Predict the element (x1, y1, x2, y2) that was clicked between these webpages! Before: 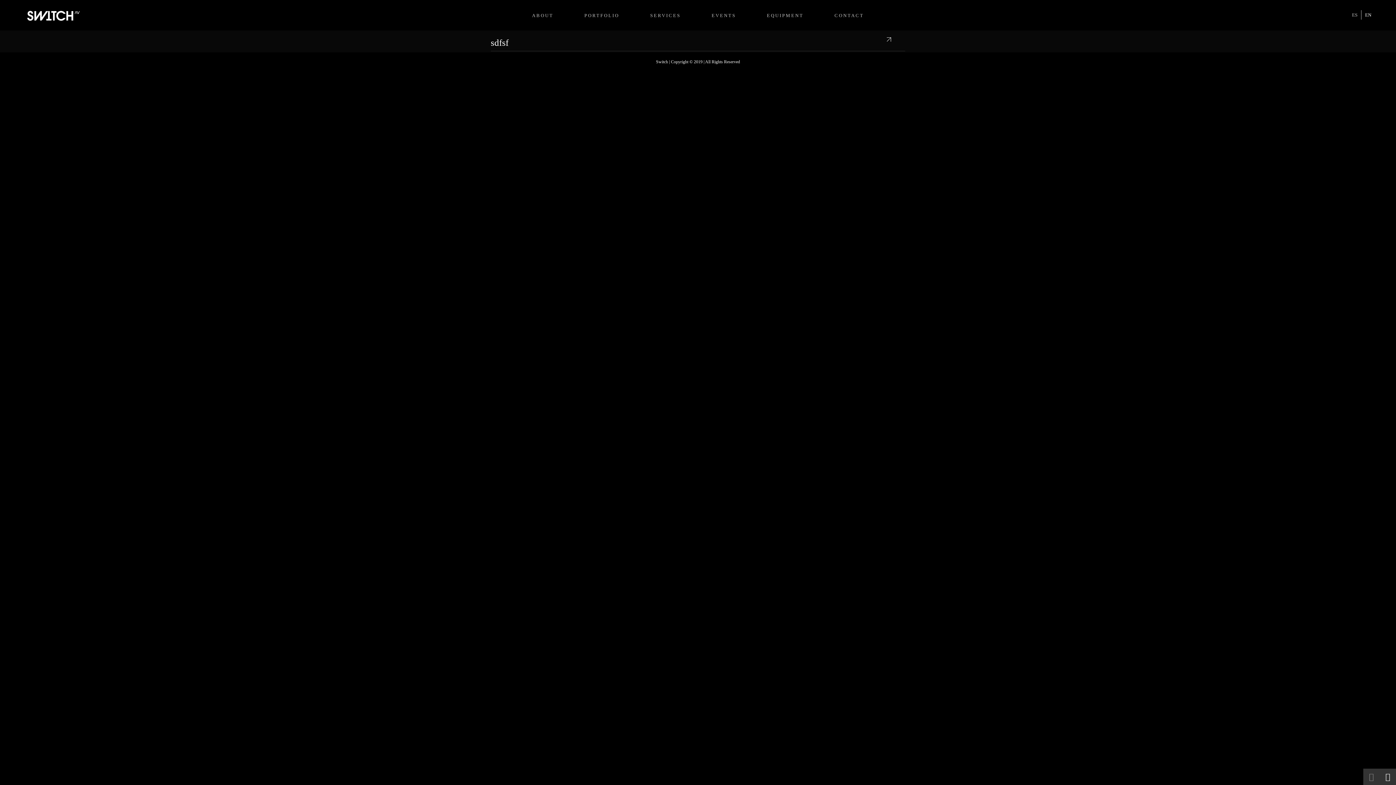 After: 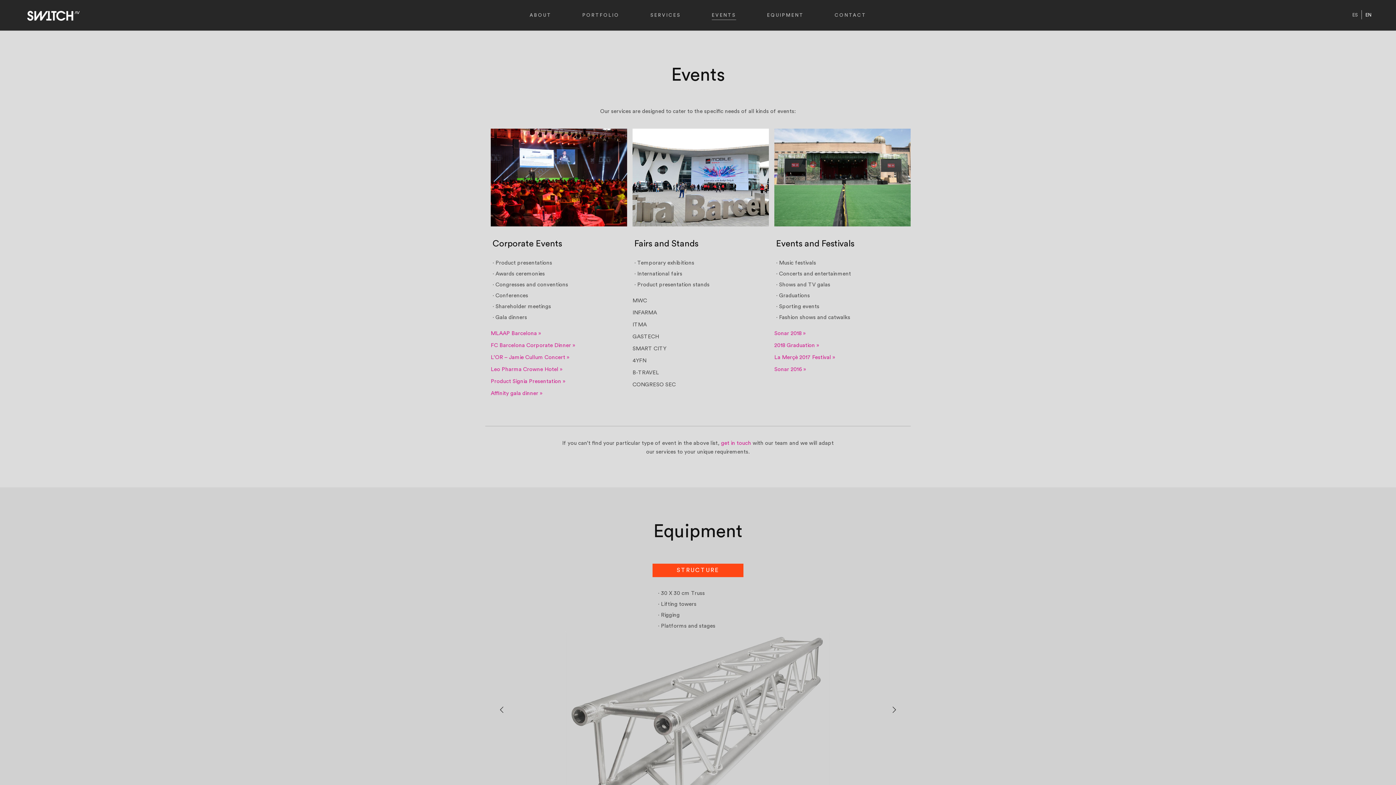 Action: bbox: (711, 11, 736, 20) label: EVENTS